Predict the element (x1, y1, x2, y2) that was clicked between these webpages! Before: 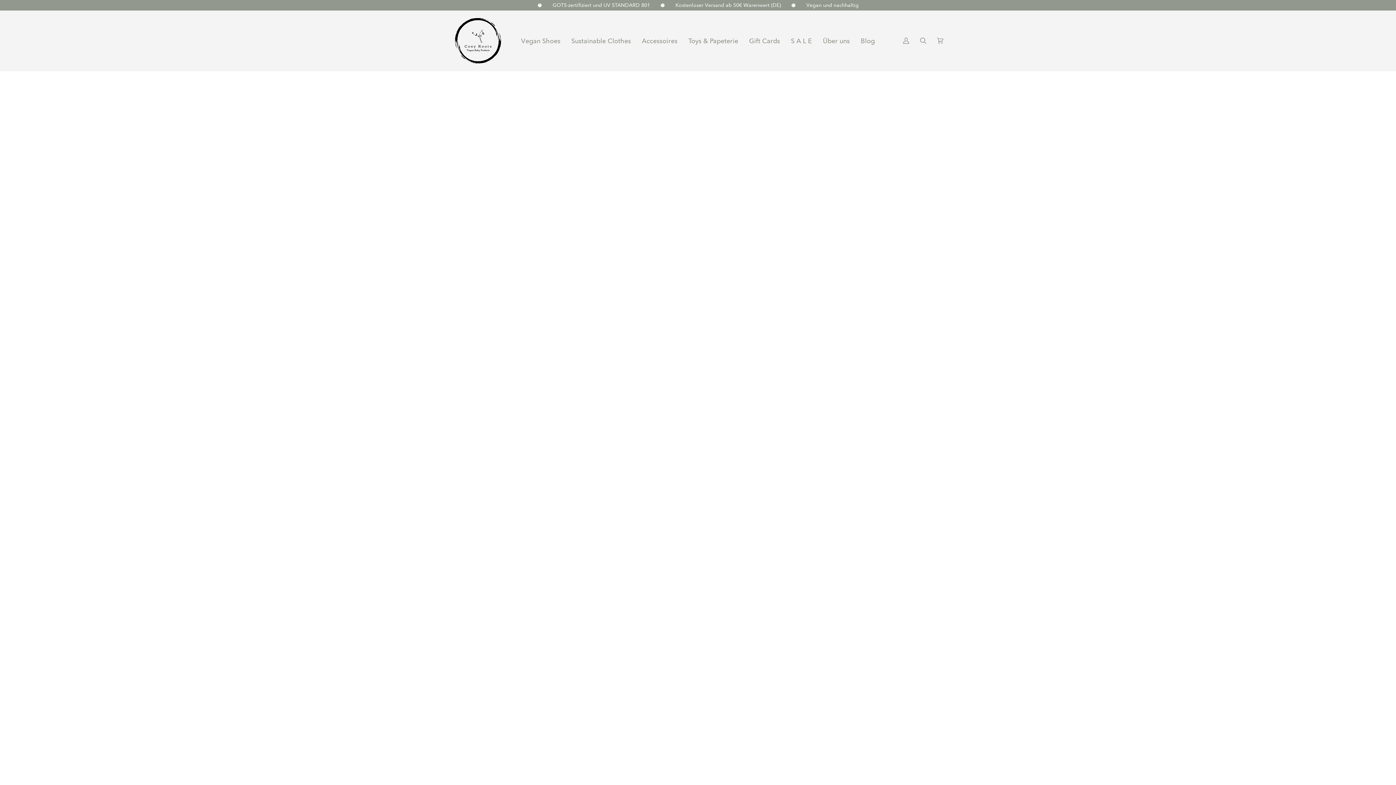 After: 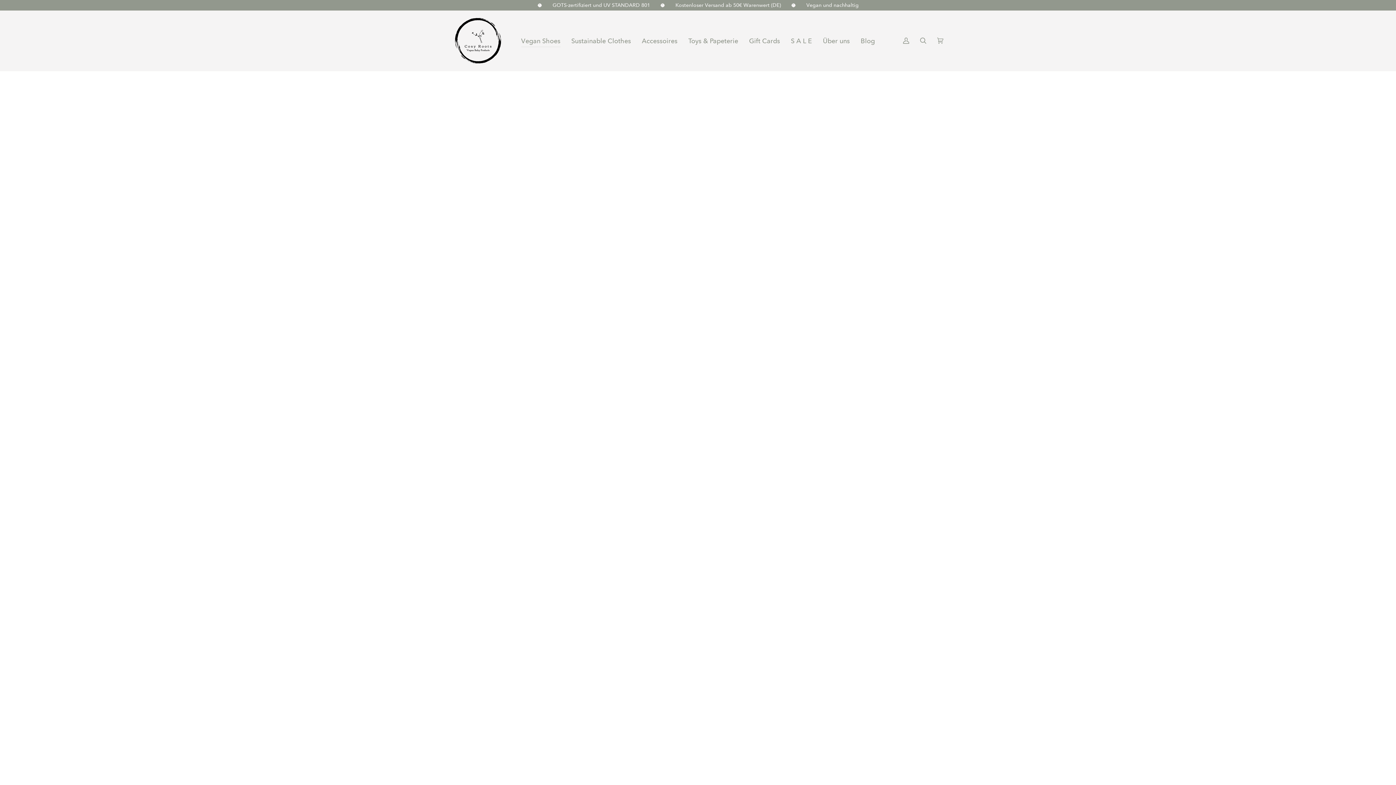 Action: label: Vegan Shoes bbox: (515, 10, 566, 70)